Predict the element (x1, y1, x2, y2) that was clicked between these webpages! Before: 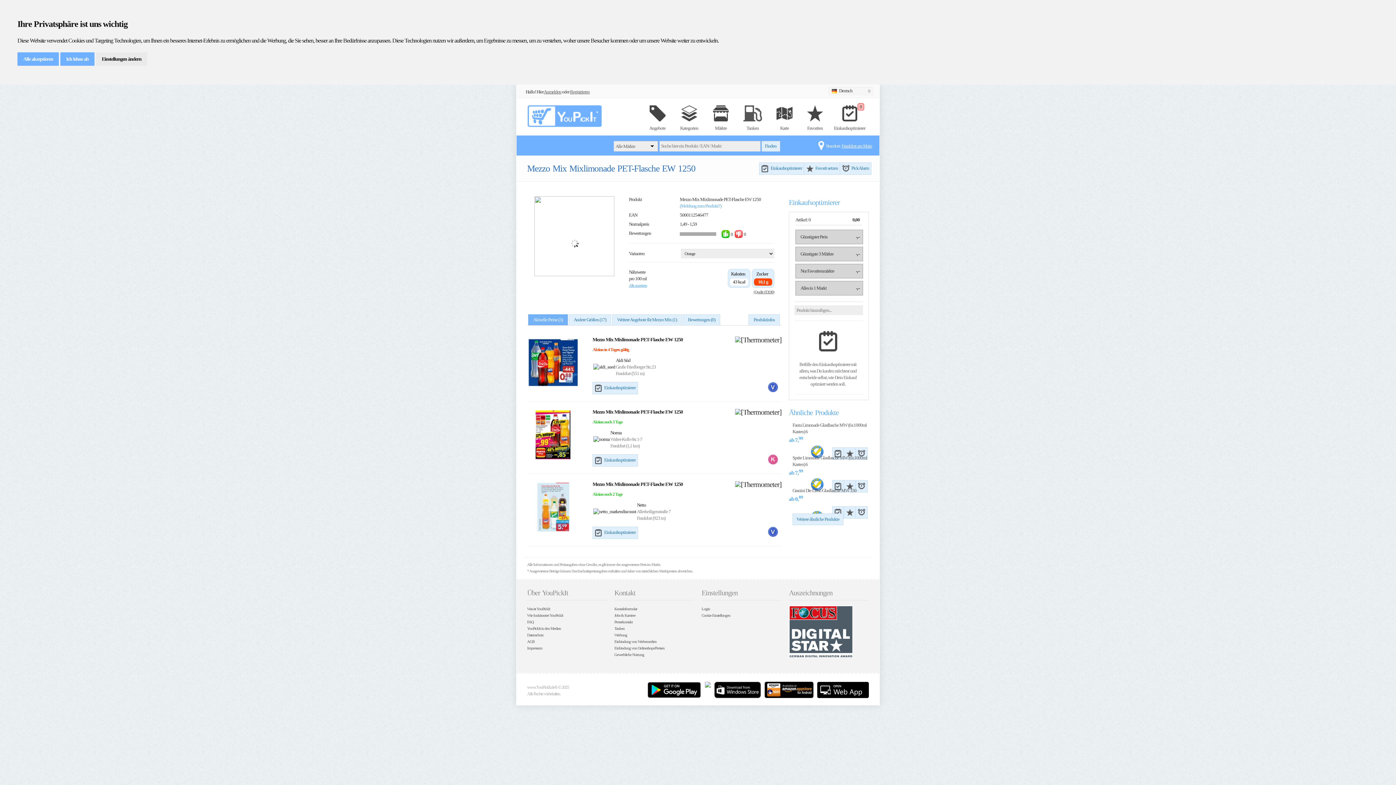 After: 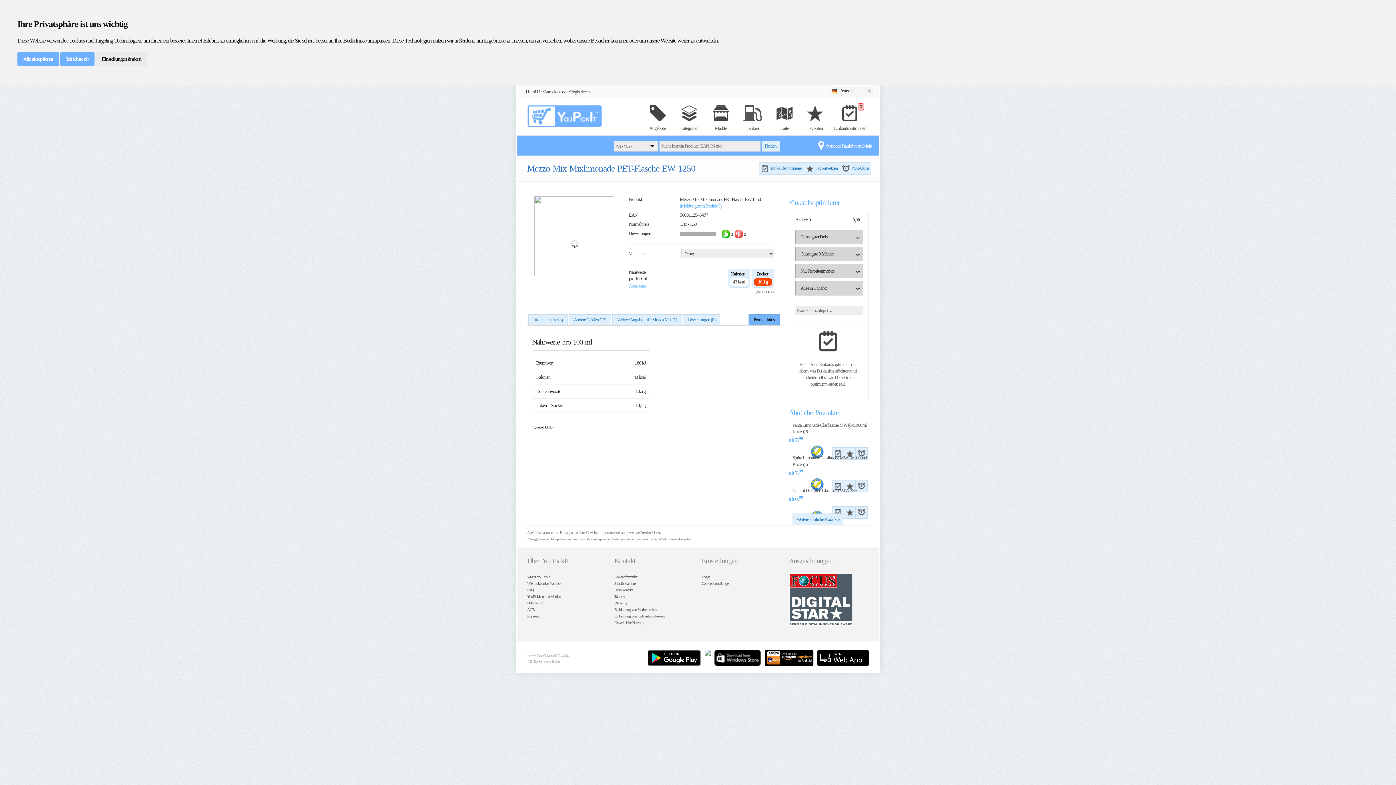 Action: label: Produktinfos bbox: (749, 314, 779, 325)